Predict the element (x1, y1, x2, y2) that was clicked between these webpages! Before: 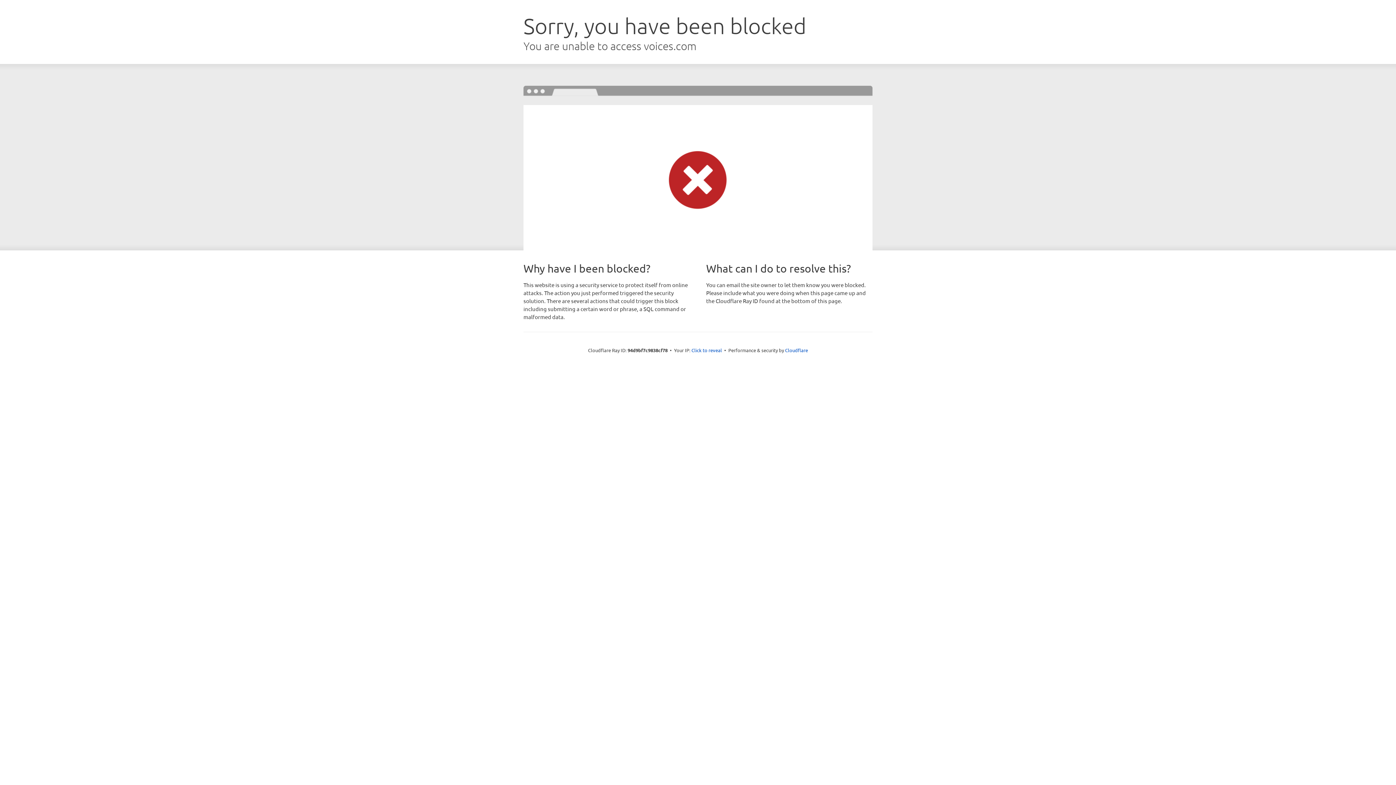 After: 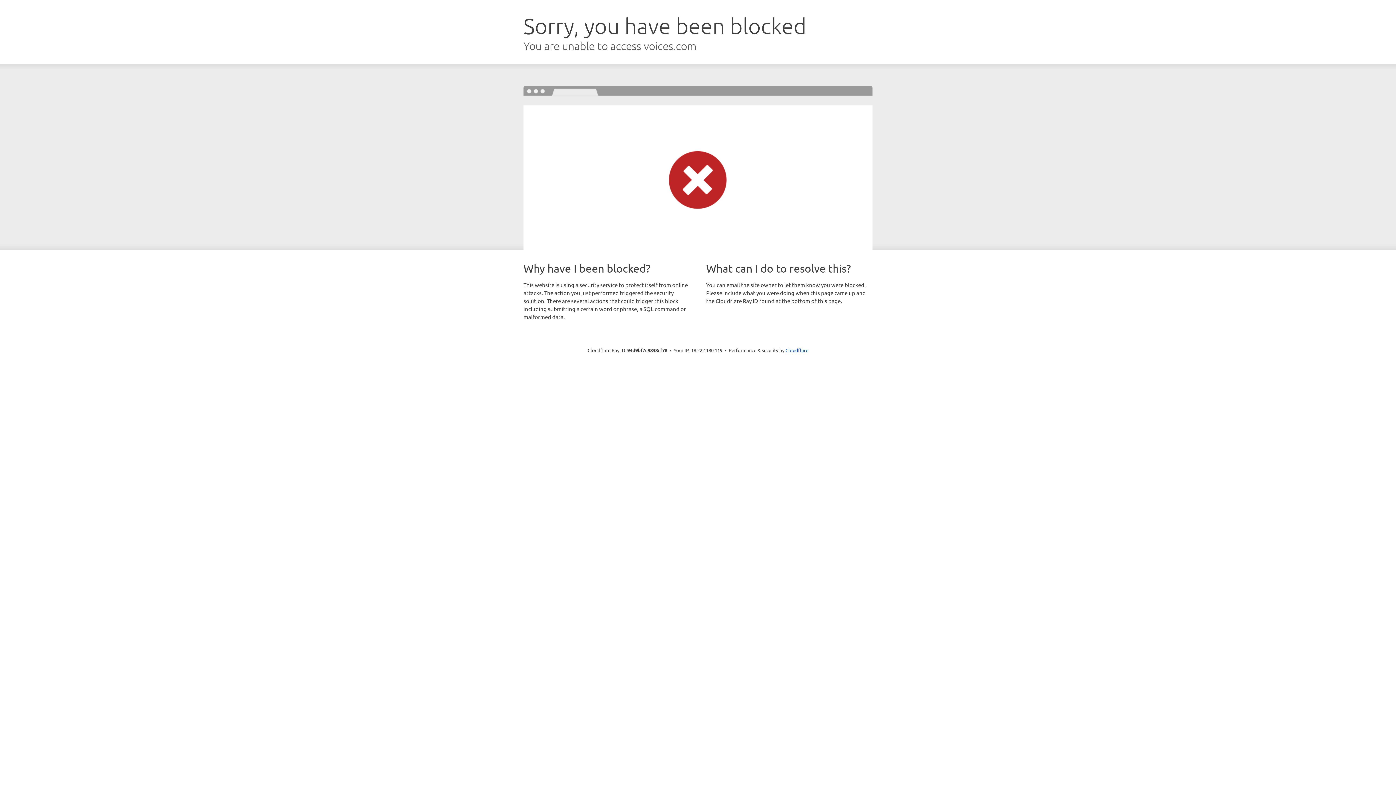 Action: label: Click to reveal bbox: (691, 346, 722, 353)